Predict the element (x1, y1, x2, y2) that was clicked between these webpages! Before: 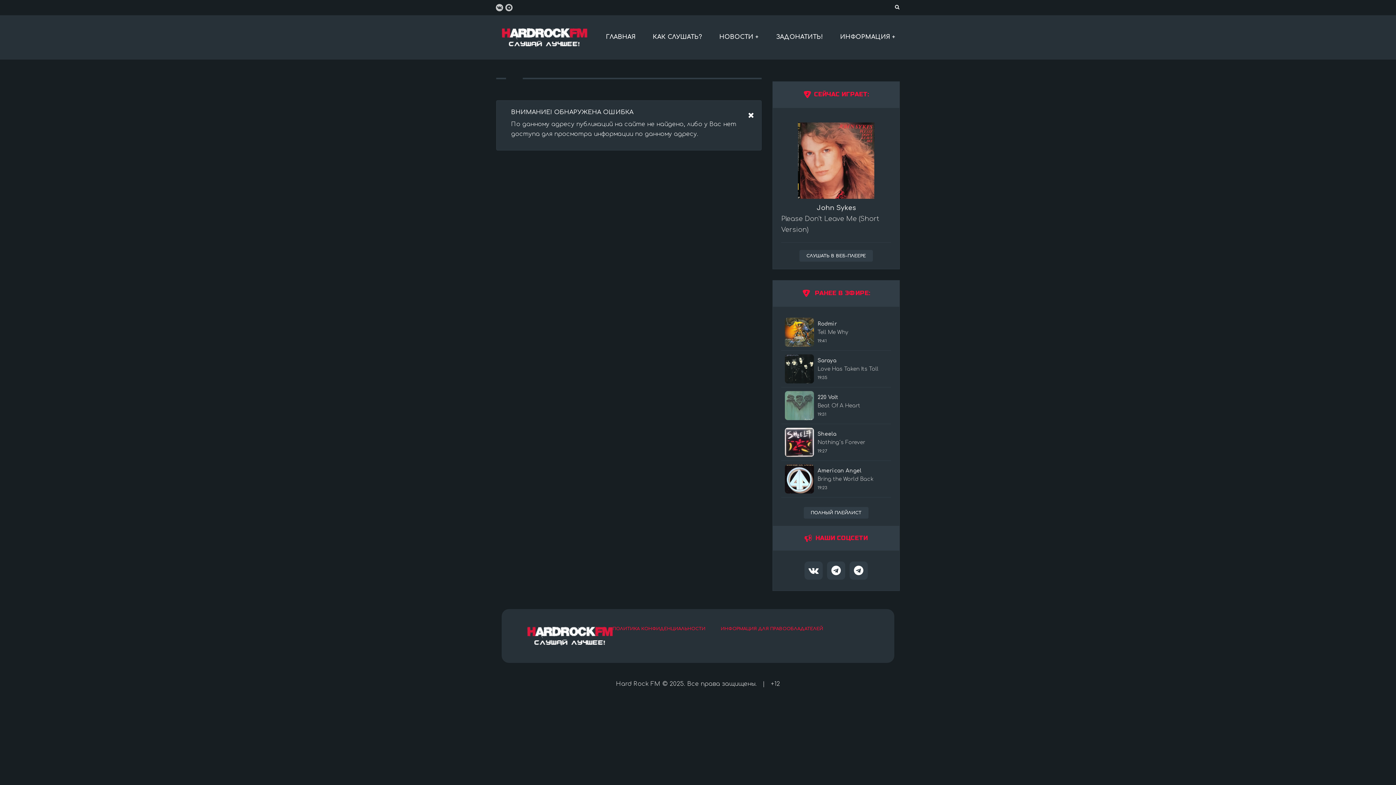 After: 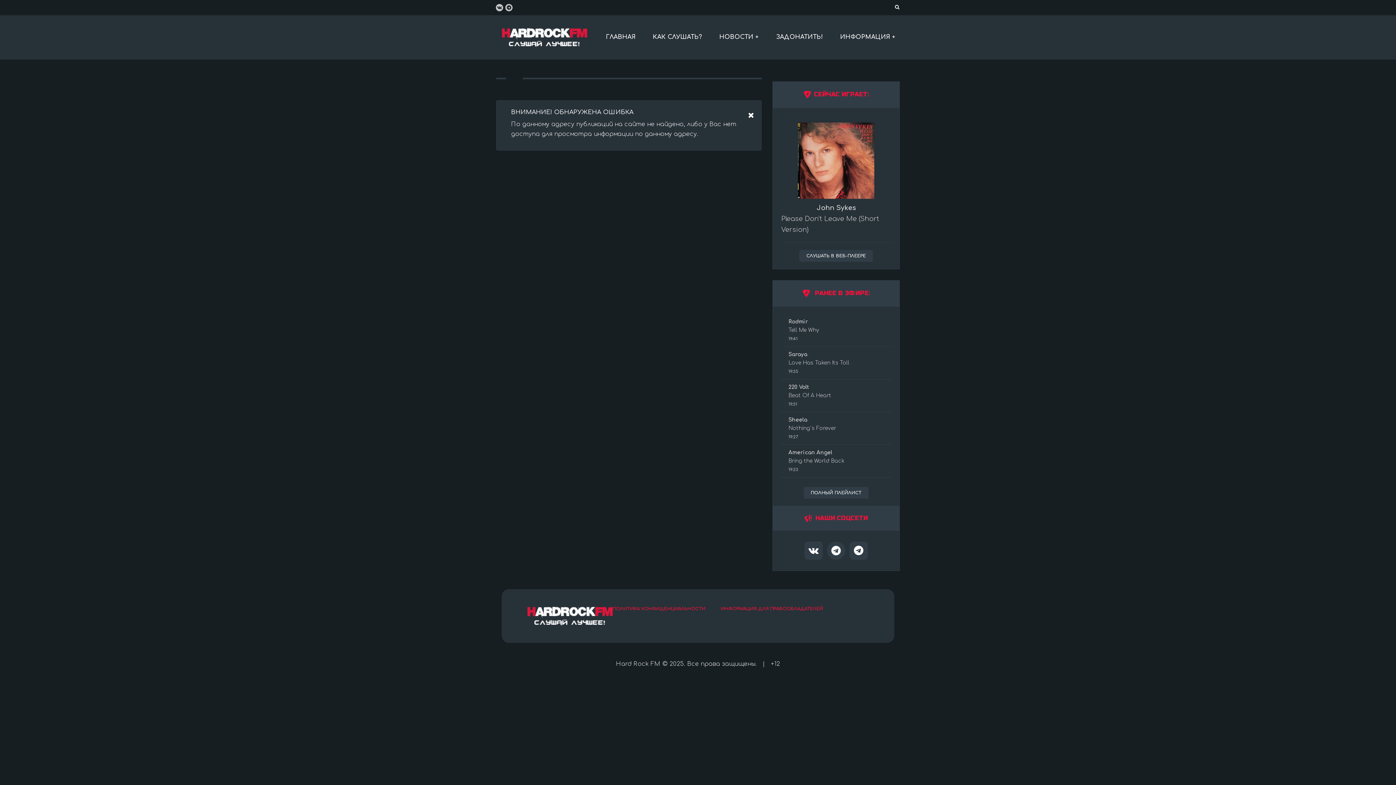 Action: bbox: (827, 561, 845, 580)